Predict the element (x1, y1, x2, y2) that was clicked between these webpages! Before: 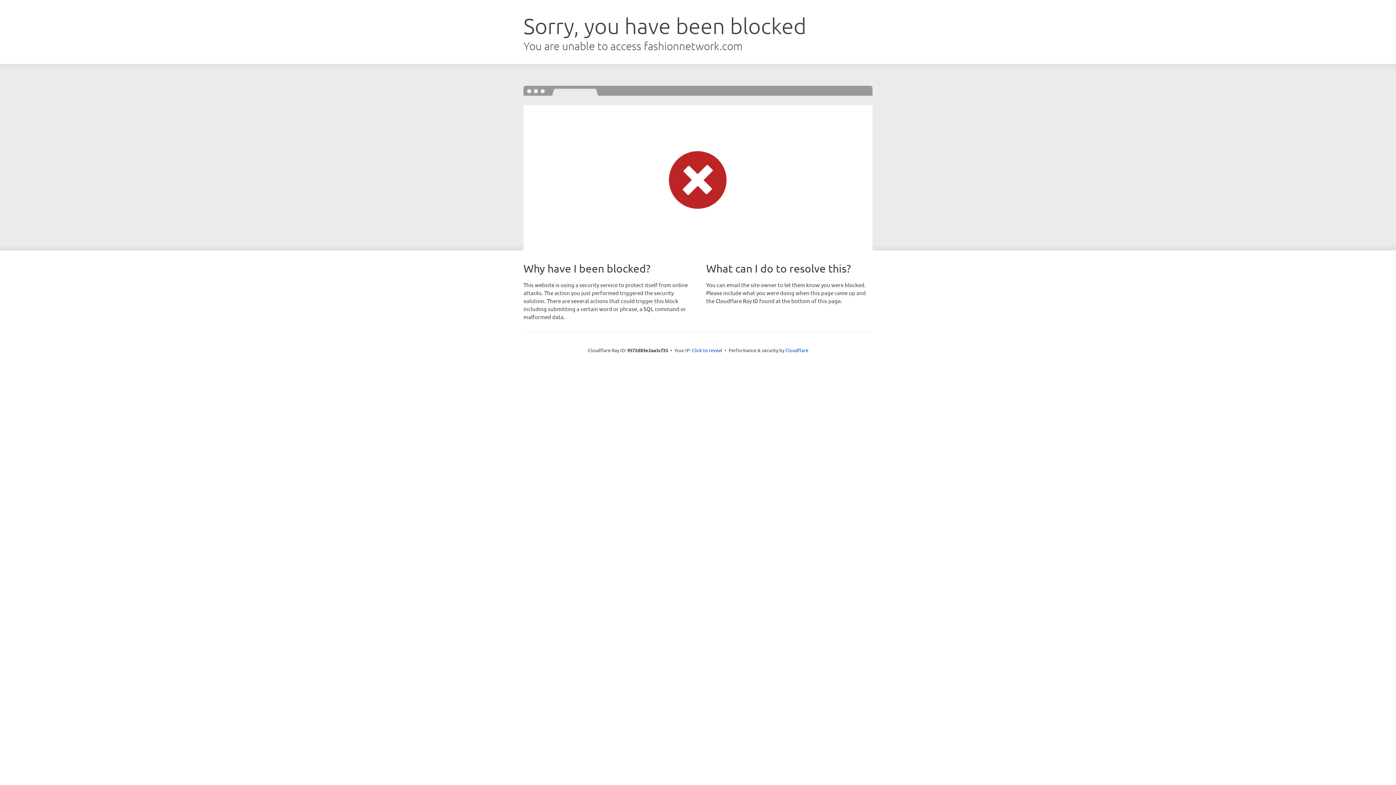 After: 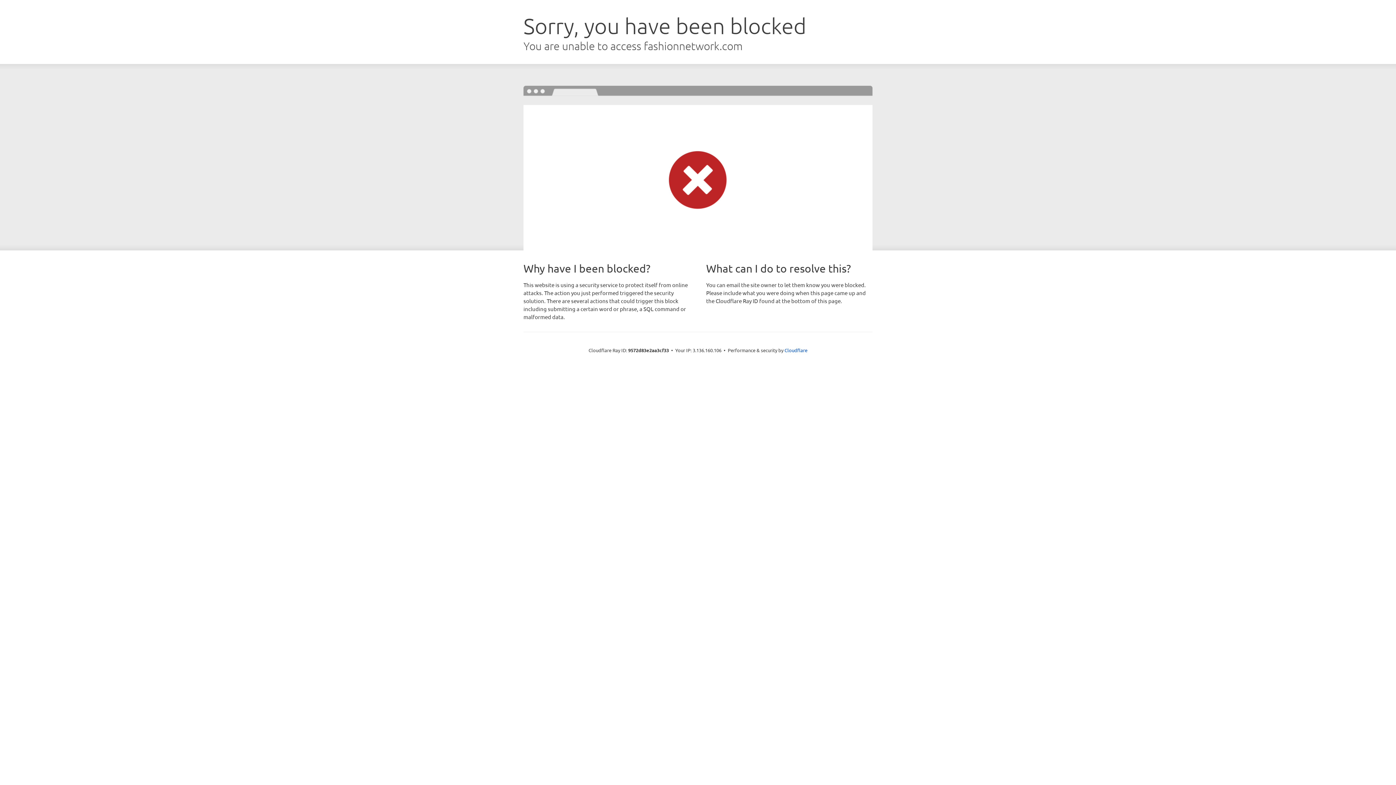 Action: bbox: (692, 346, 722, 353) label: Click to reveal